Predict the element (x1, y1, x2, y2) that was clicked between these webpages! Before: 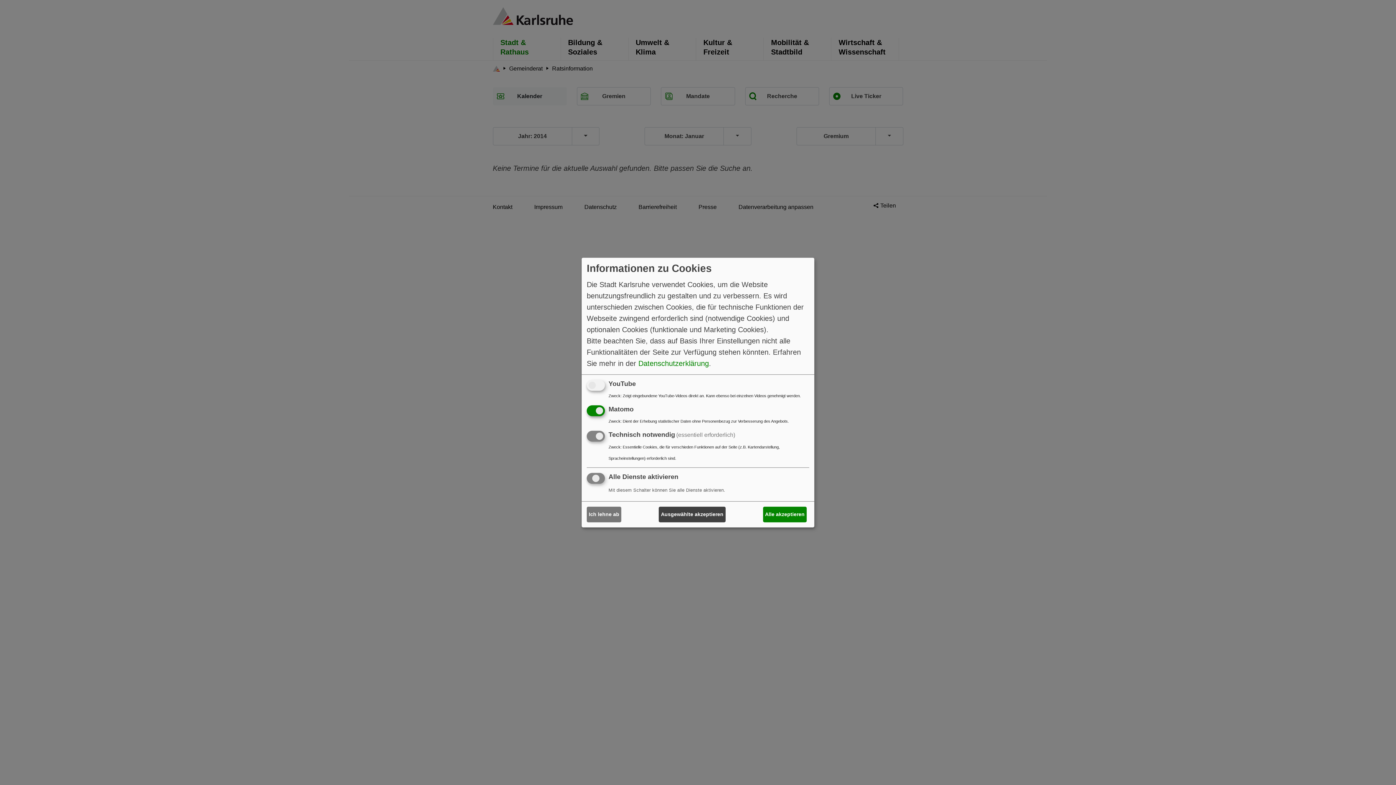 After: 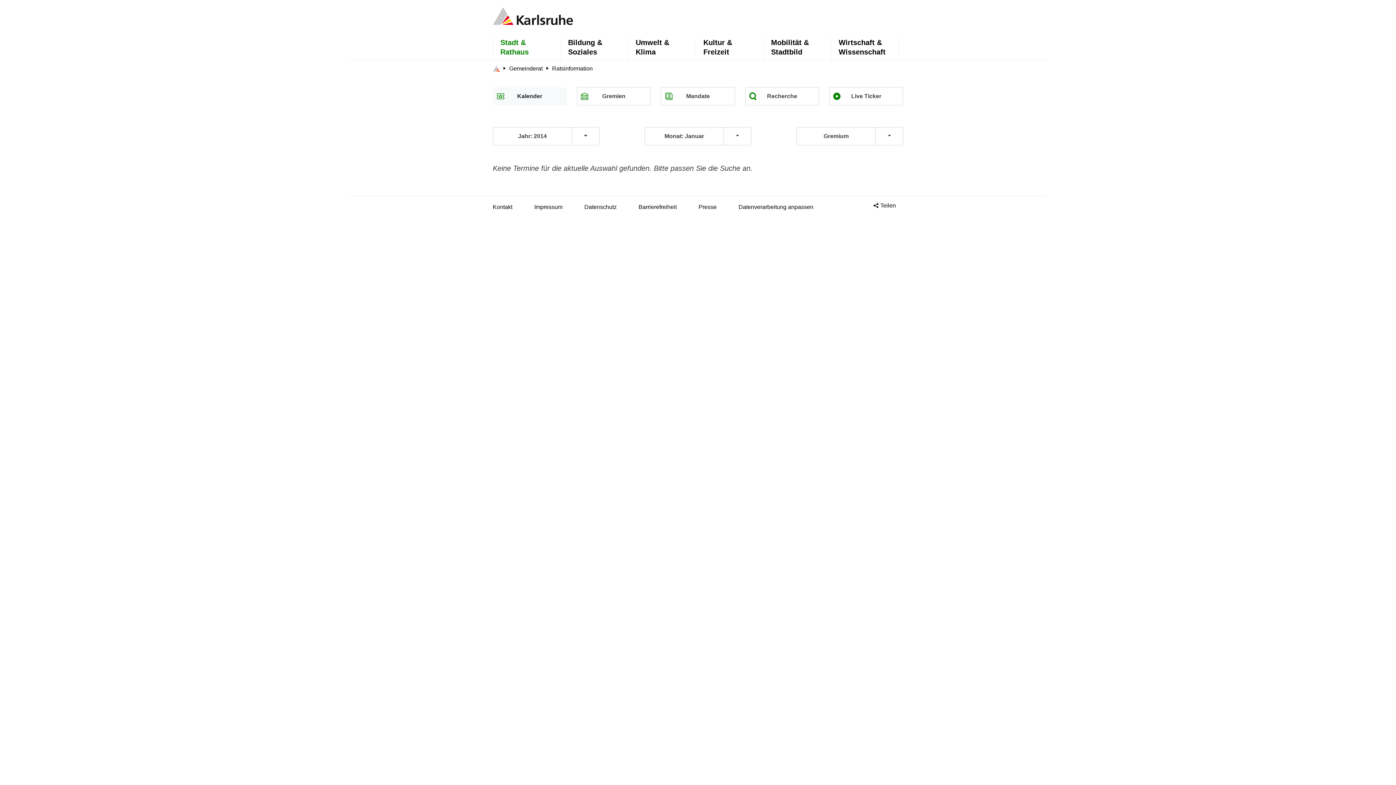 Action: bbox: (659, 507, 725, 522) label: Ausgewählte akzeptieren